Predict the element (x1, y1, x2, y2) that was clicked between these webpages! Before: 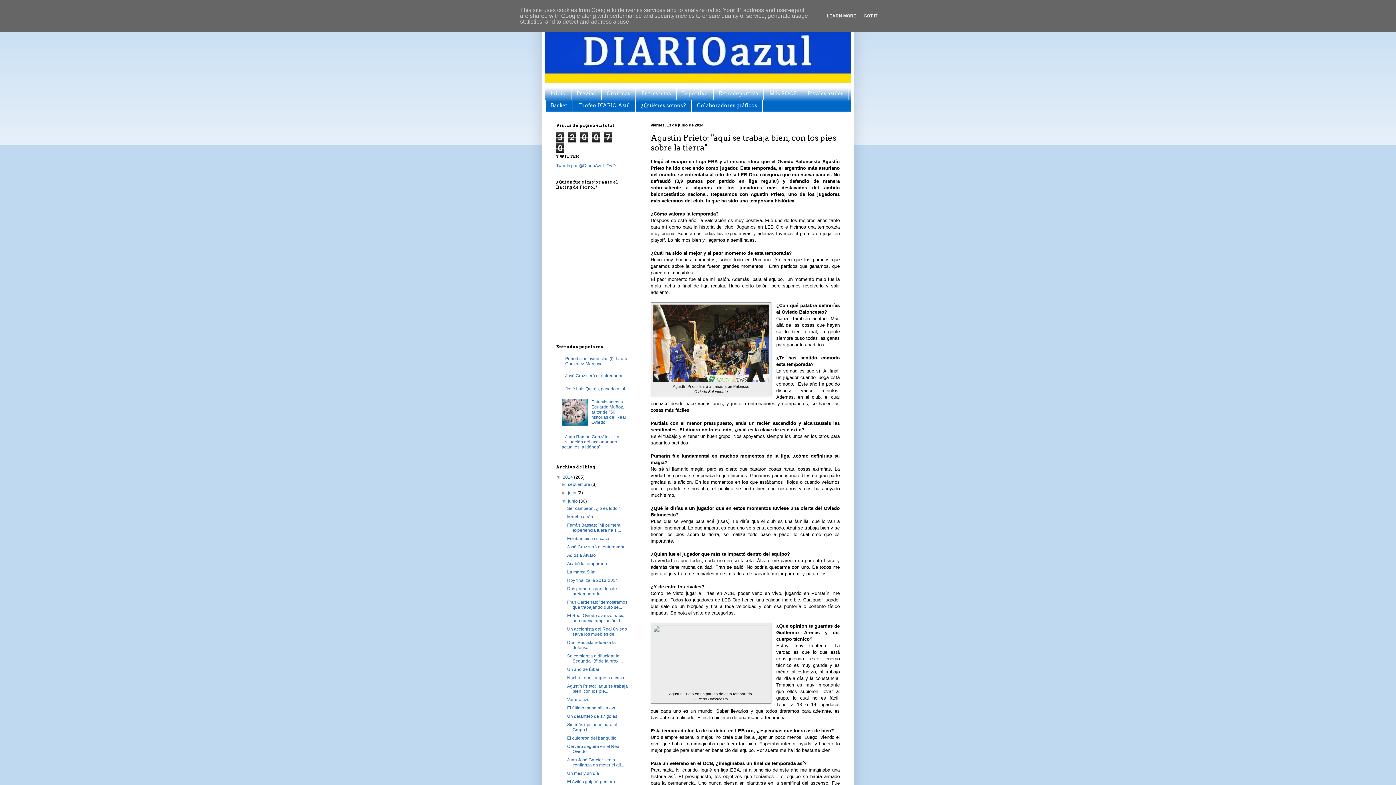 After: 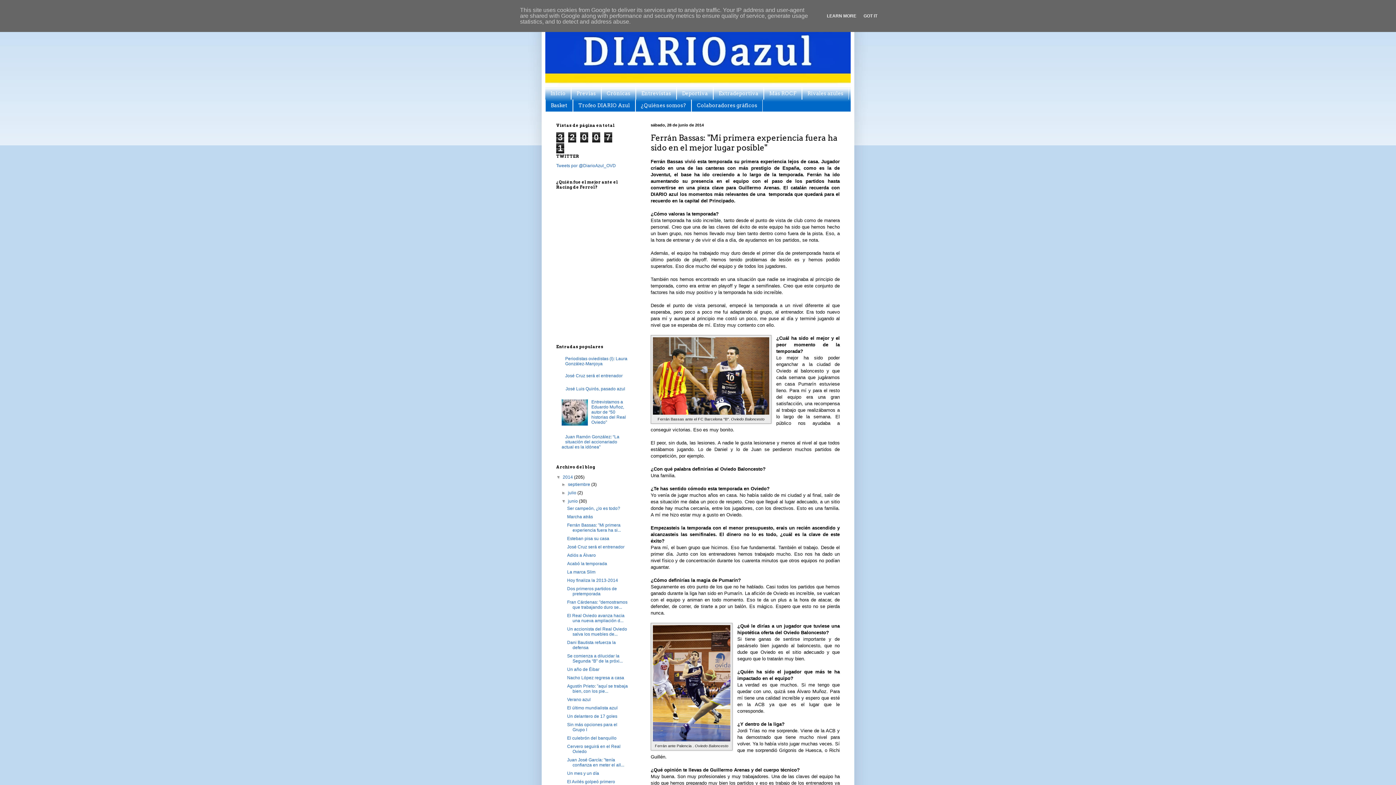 Action: label: Ferrán Bassas: "Mi primera experiencia fuera ha si... bbox: (567, 523, 621, 533)